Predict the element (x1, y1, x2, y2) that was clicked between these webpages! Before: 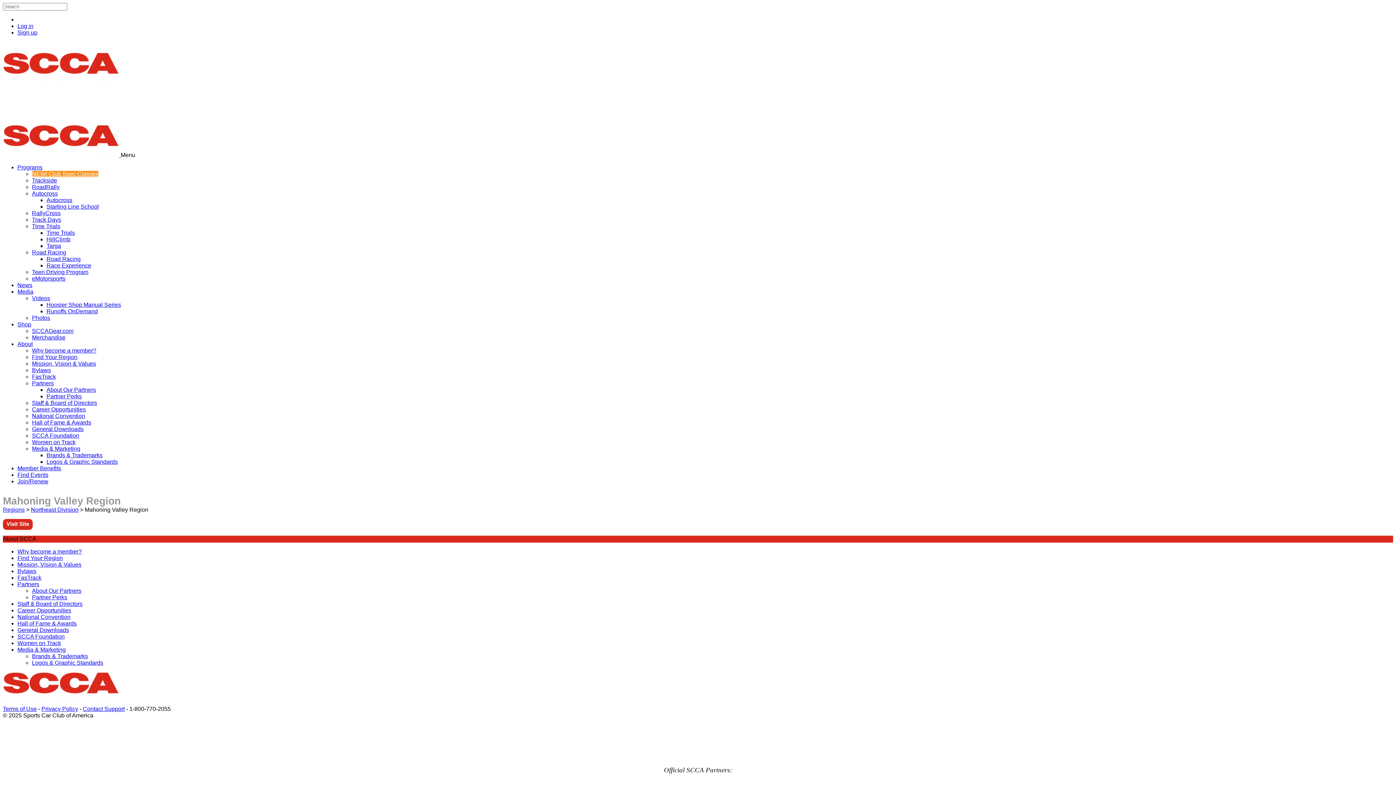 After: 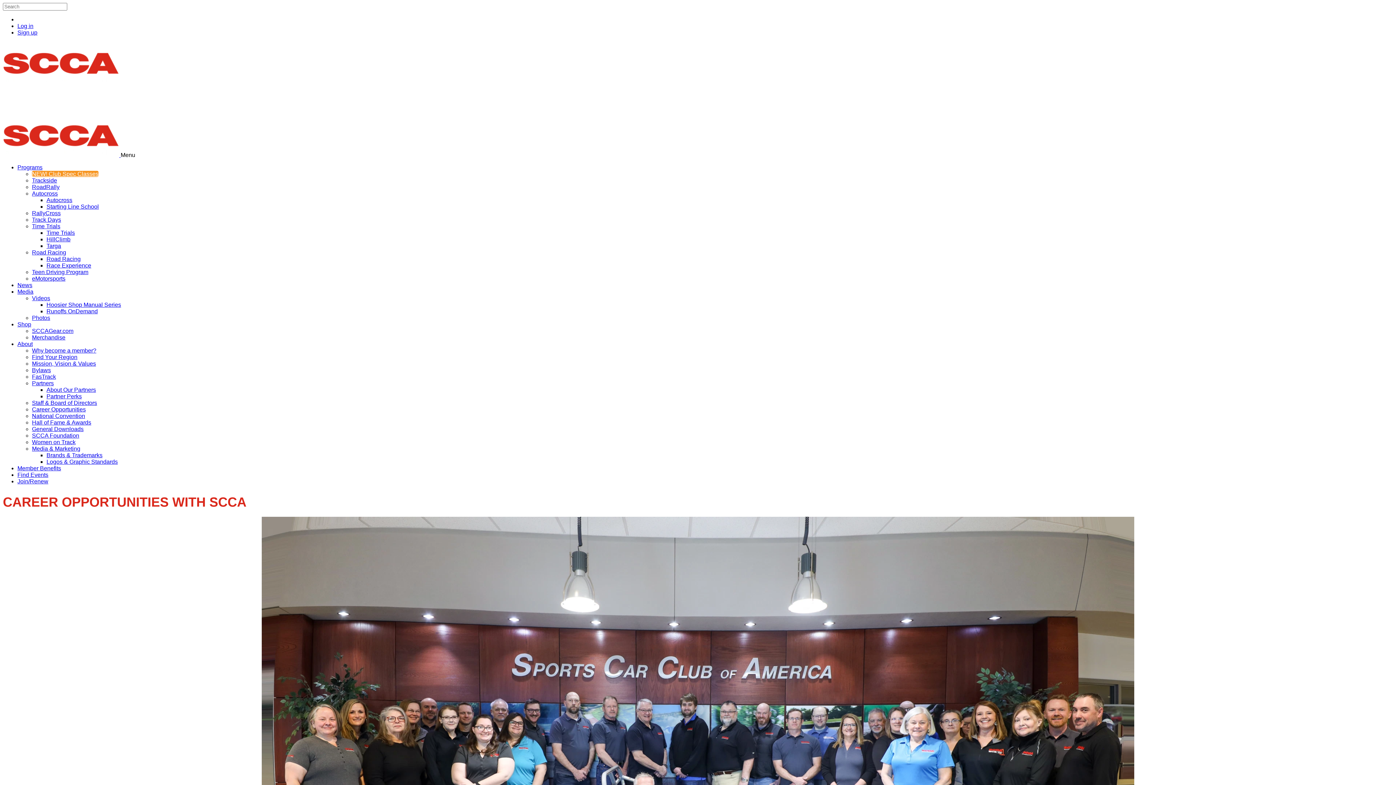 Action: label: Career Opportunities bbox: (32, 406, 85, 412)